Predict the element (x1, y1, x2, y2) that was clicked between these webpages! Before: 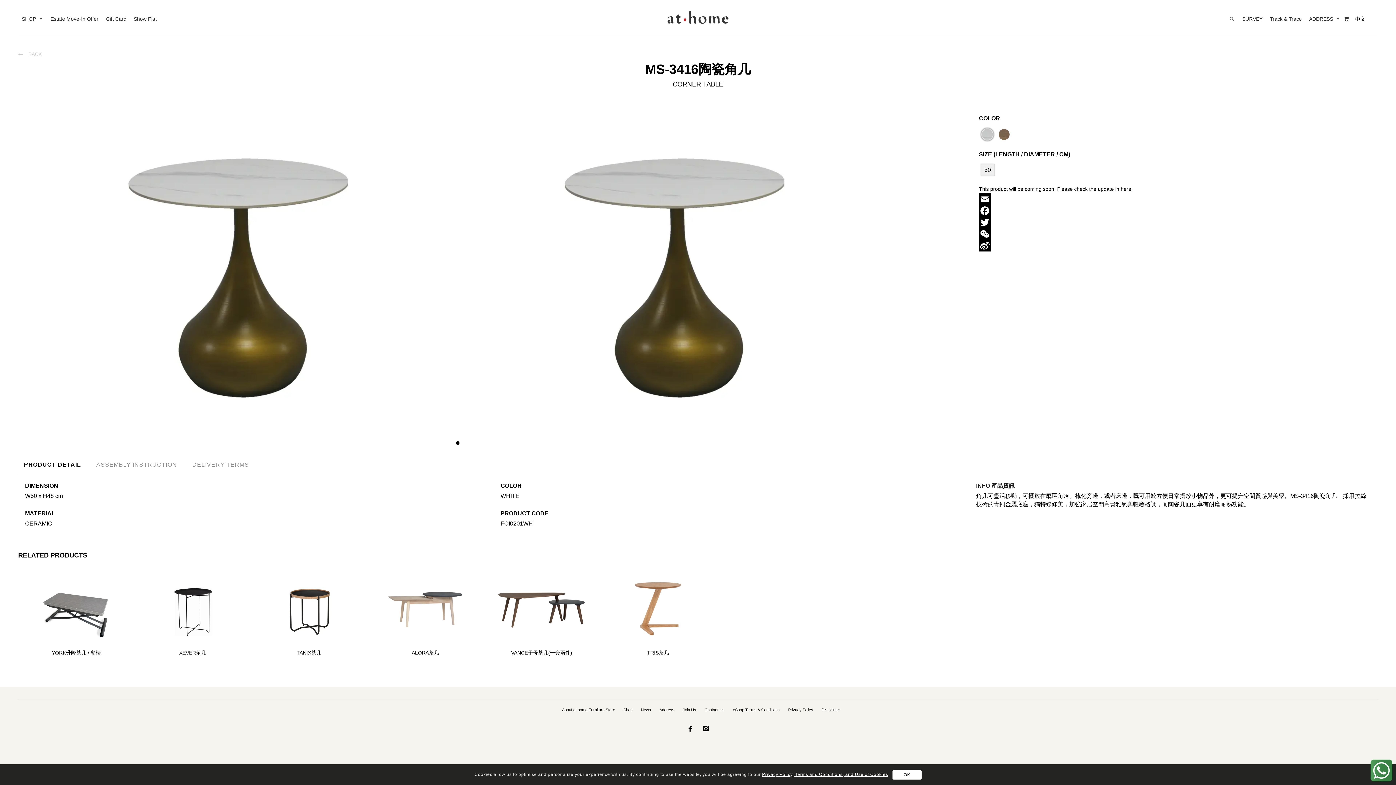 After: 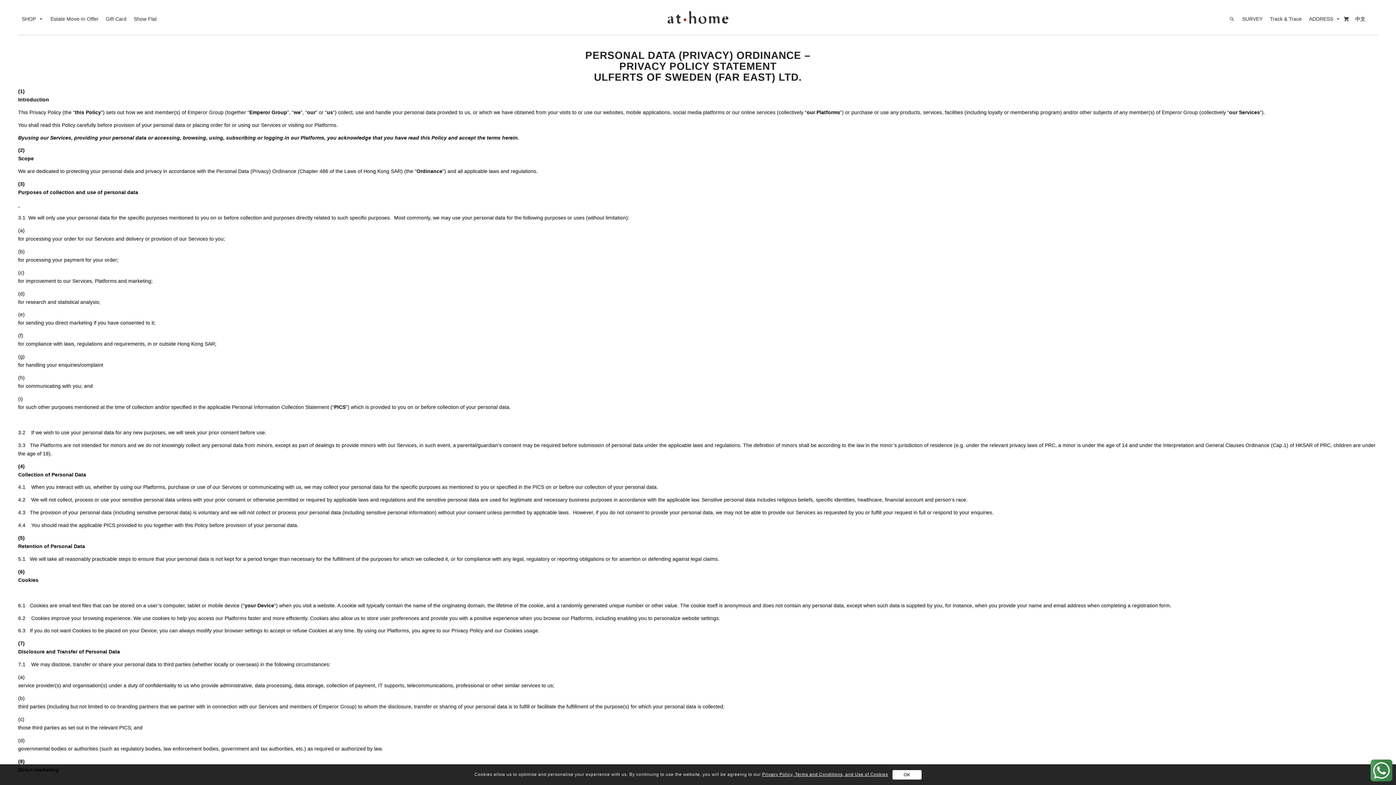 Action: label: Privacy Policy bbox: (788, 708, 813, 712)